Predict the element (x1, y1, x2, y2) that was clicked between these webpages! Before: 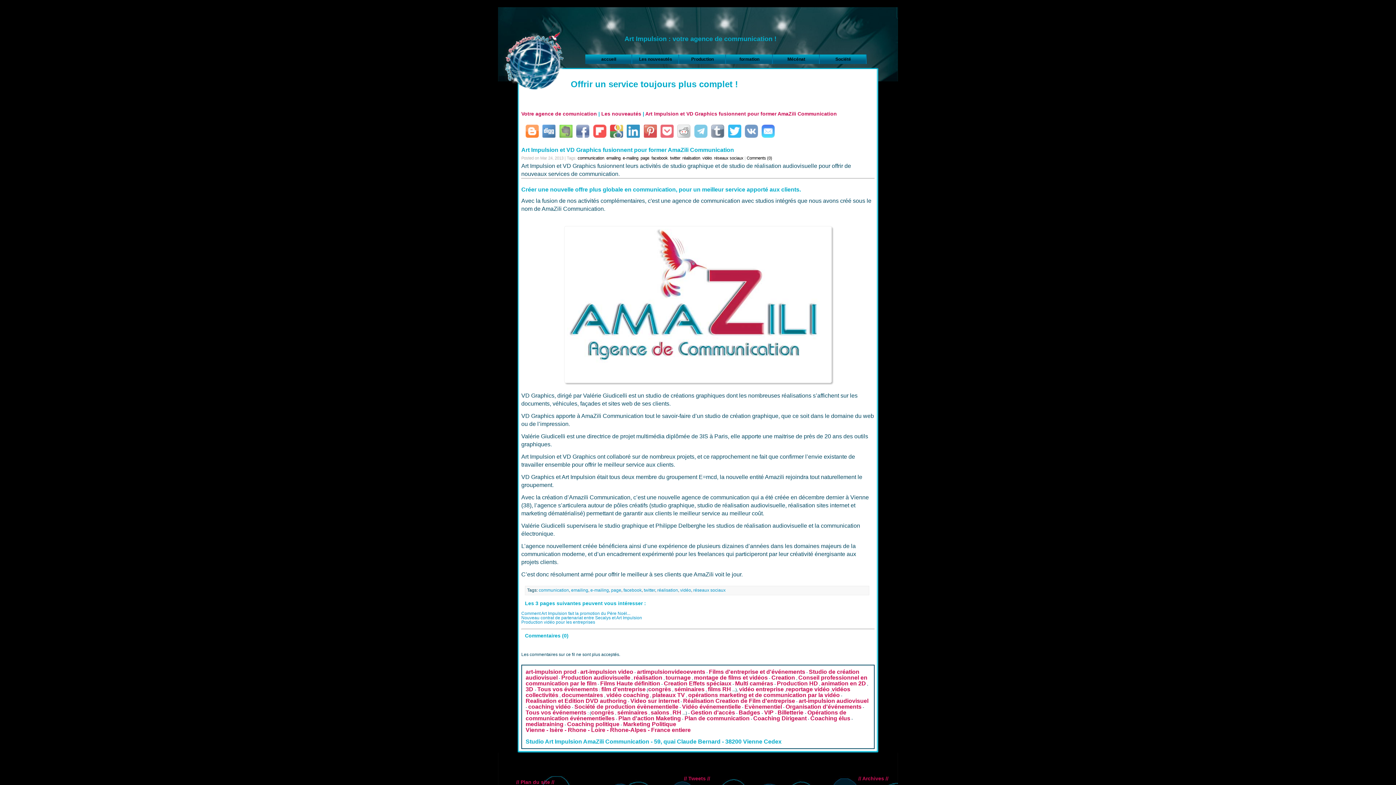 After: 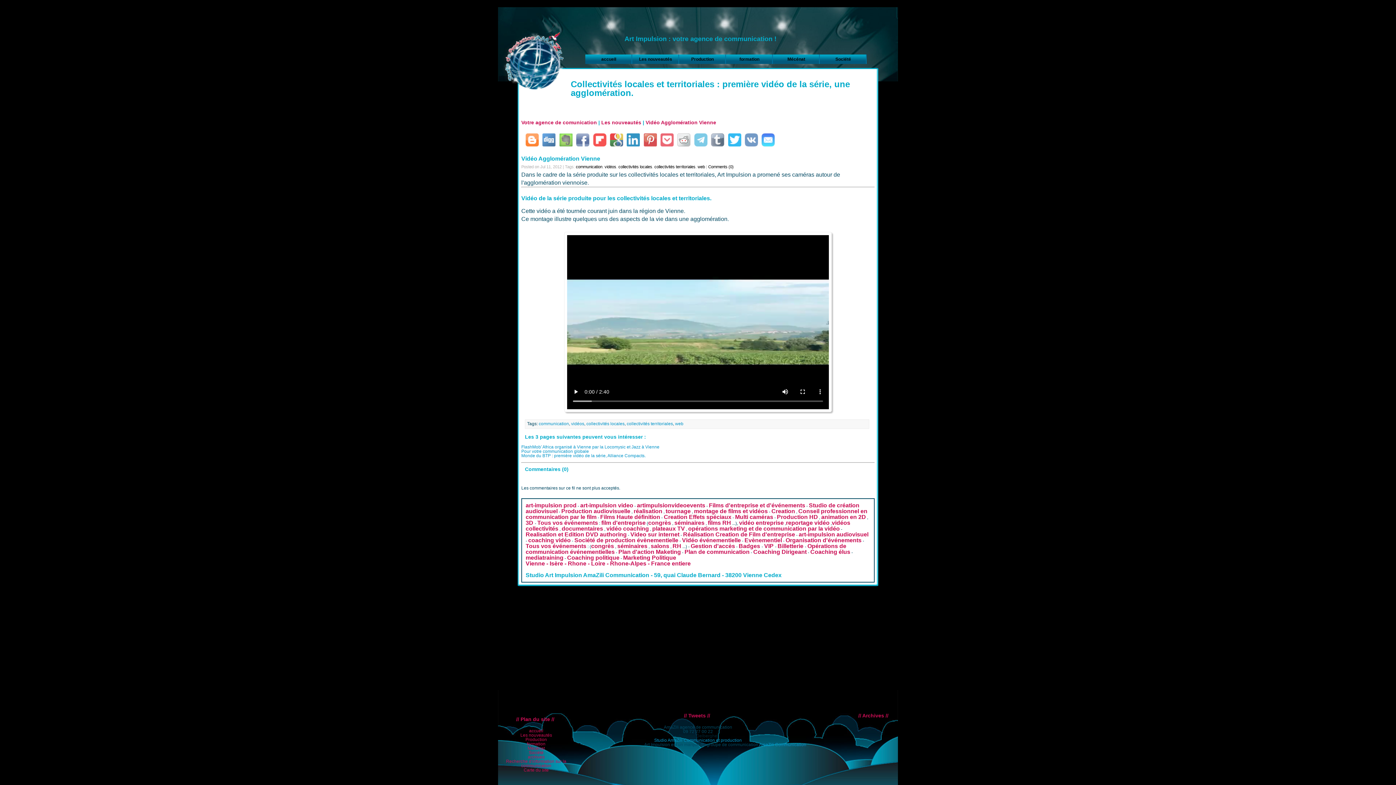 Action: bbox: (786, 686, 829, 692) label: reportage vidéo